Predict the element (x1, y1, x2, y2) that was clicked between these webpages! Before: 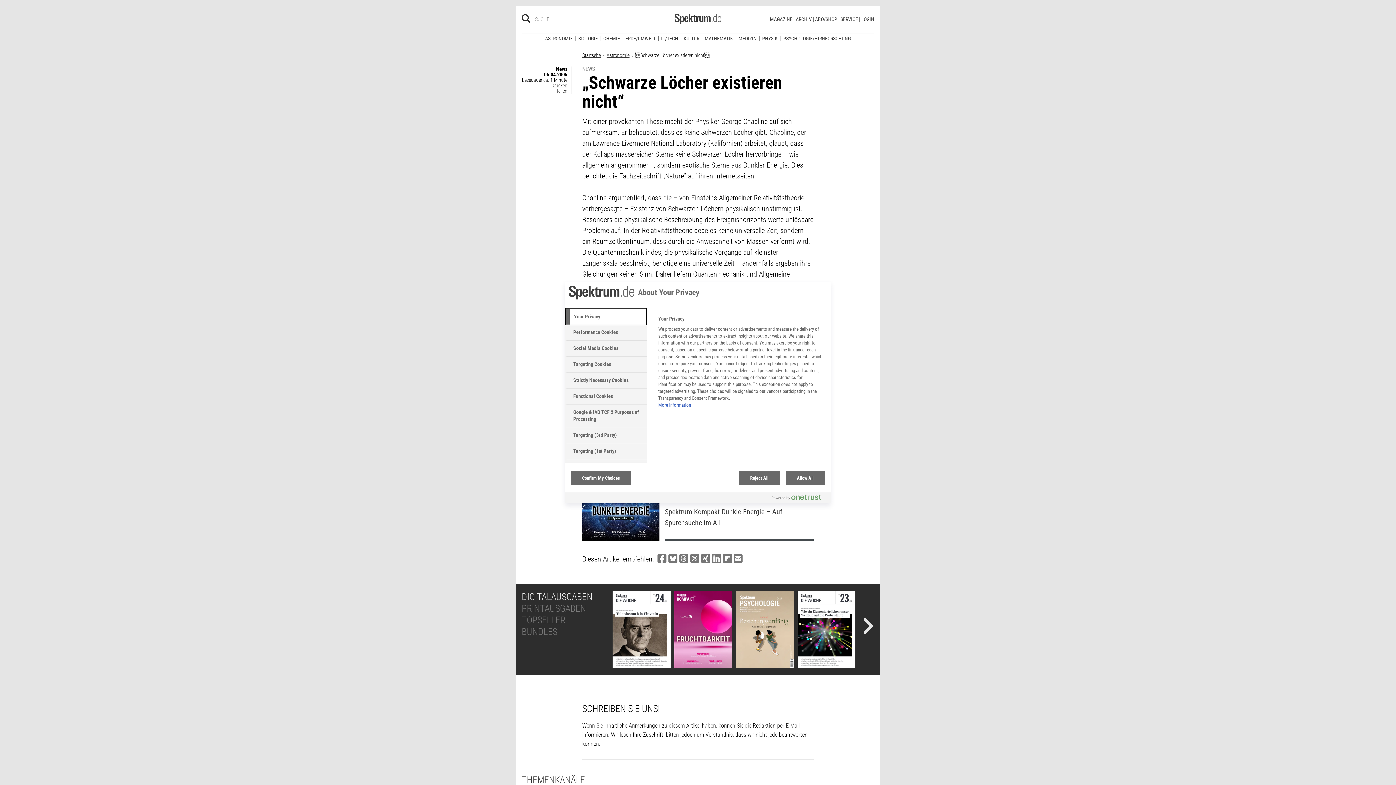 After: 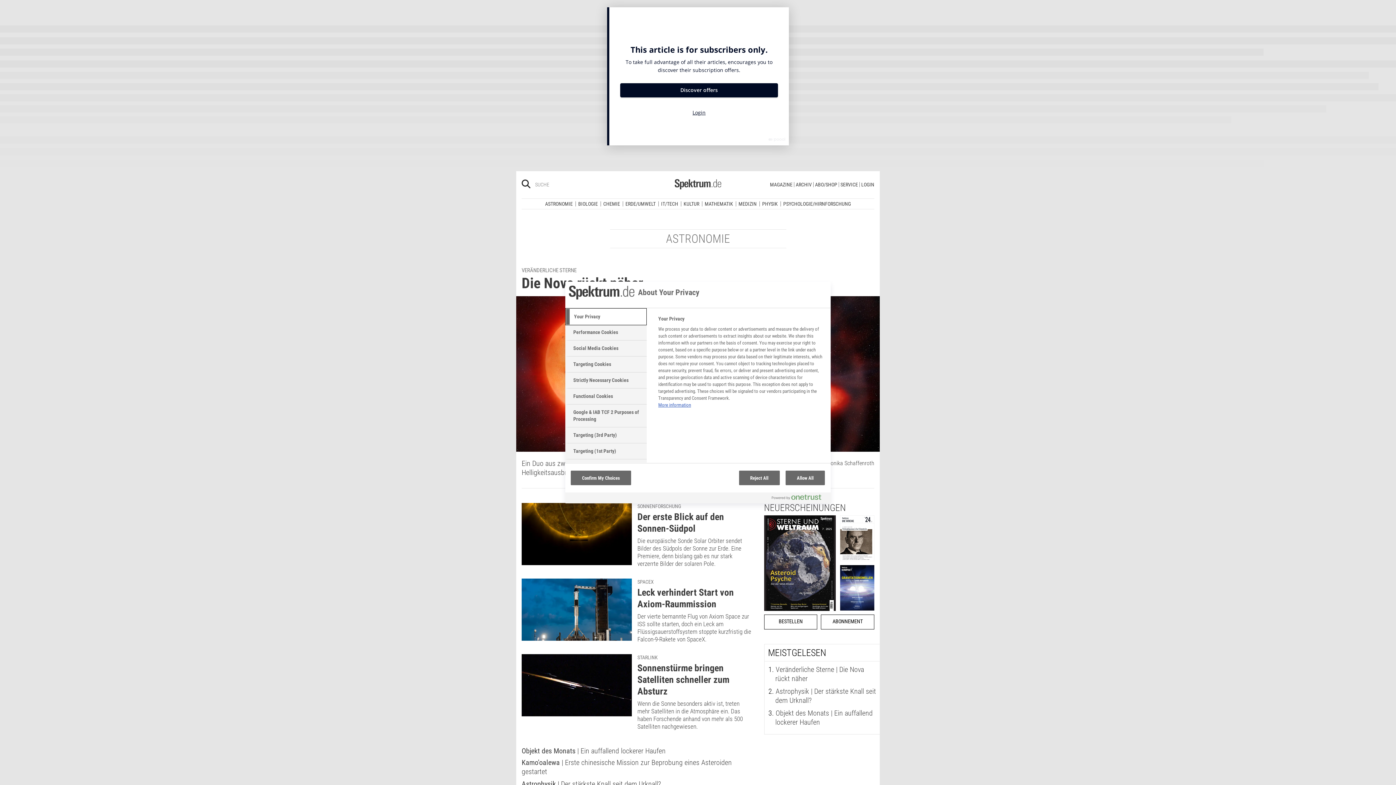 Action: label: ASTRONOMIE bbox: (542, 30, 575, 35)